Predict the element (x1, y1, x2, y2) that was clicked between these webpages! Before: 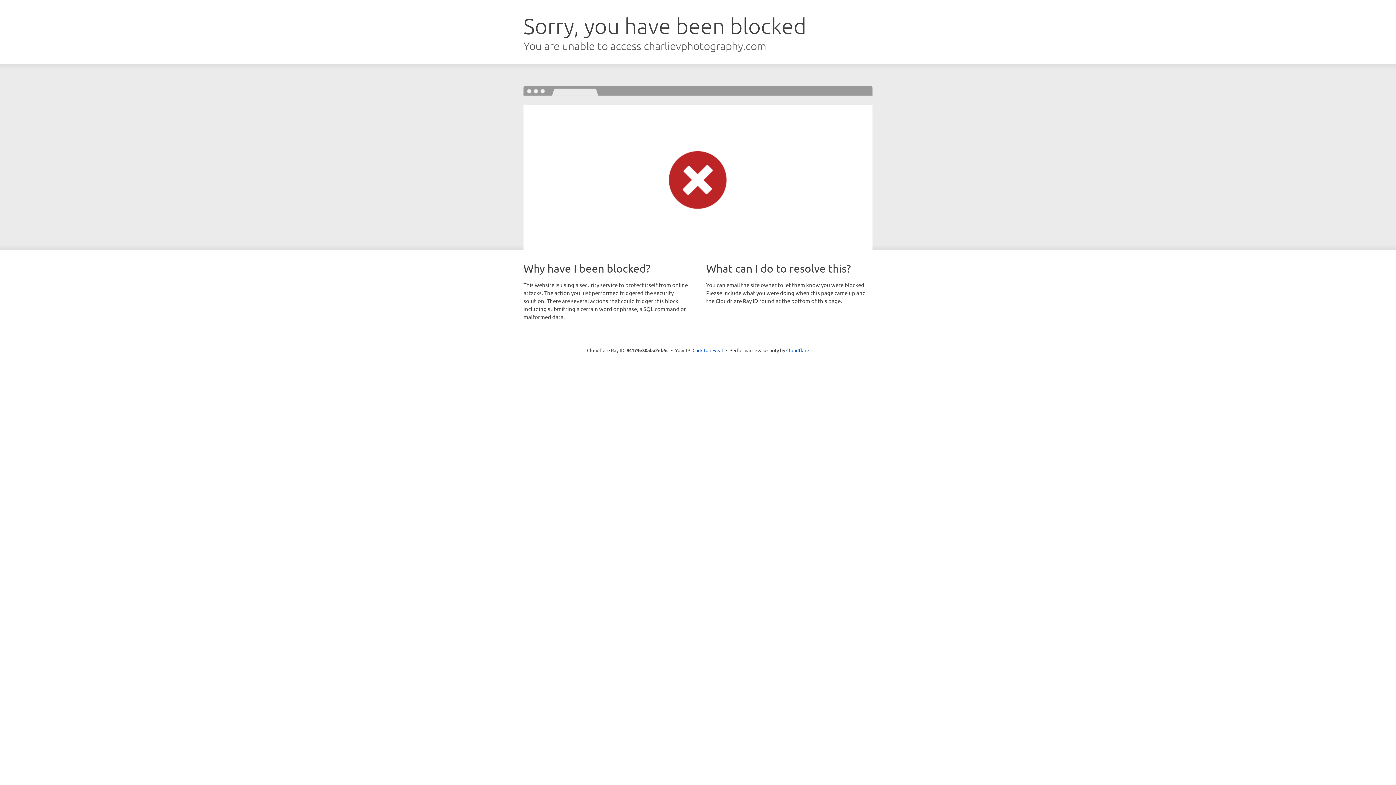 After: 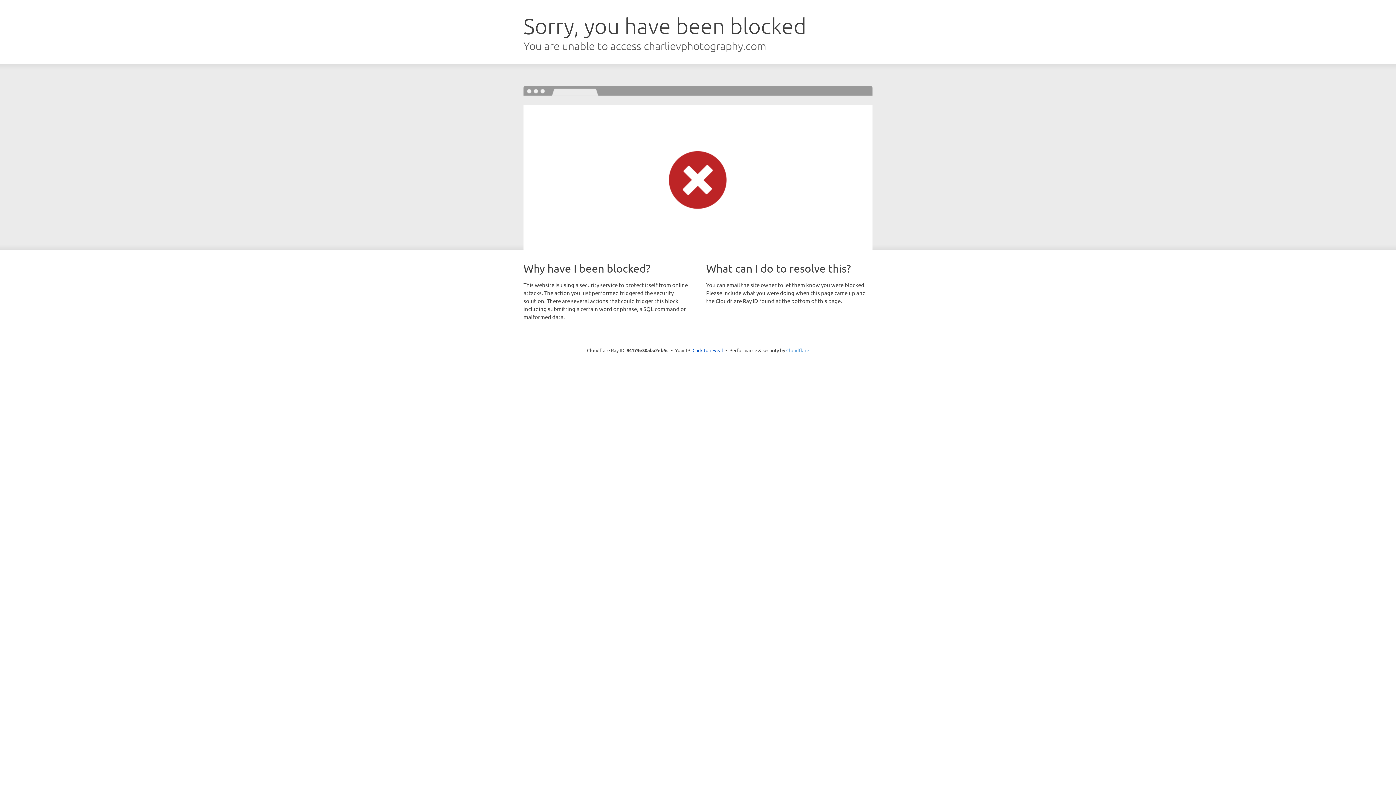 Action: bbox: (786, 347, 809, 353) label: Cloudflare